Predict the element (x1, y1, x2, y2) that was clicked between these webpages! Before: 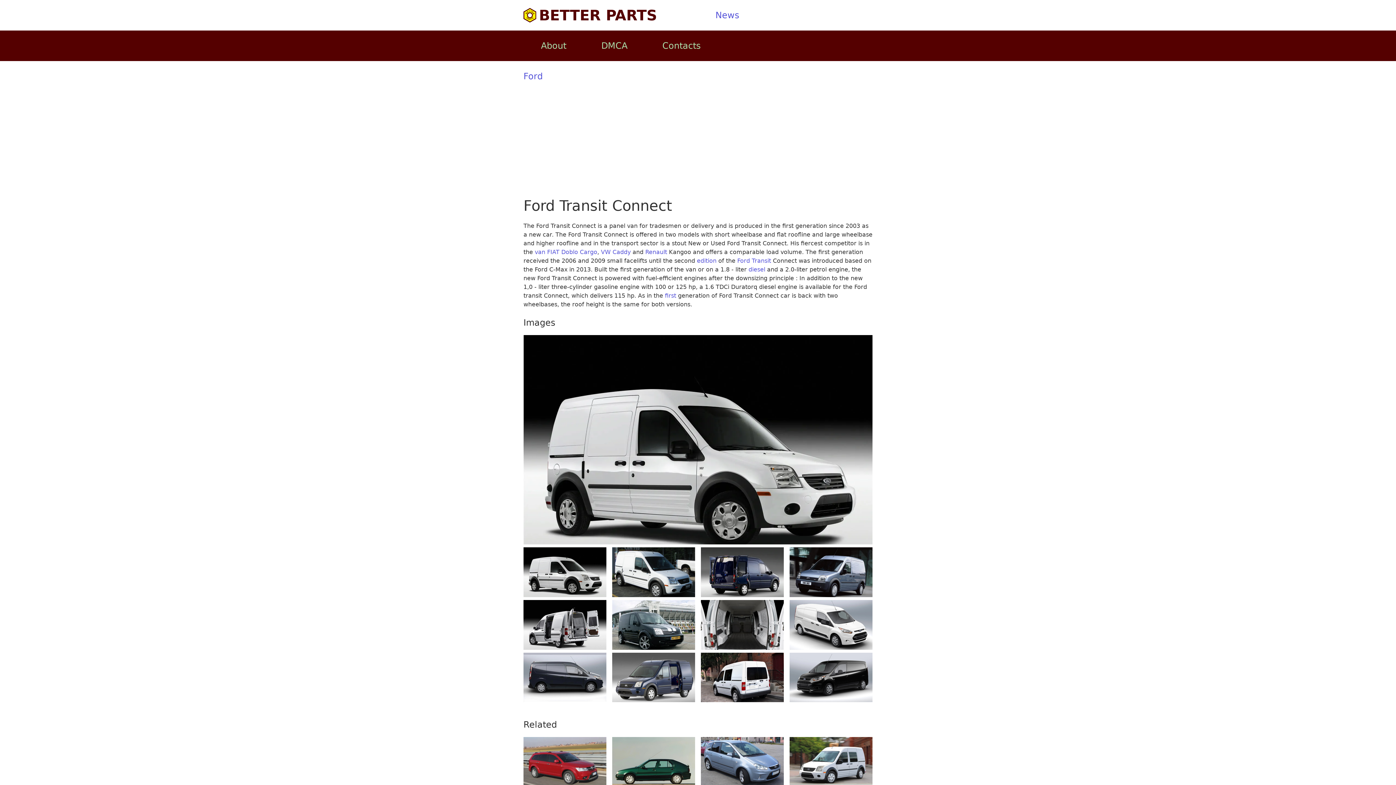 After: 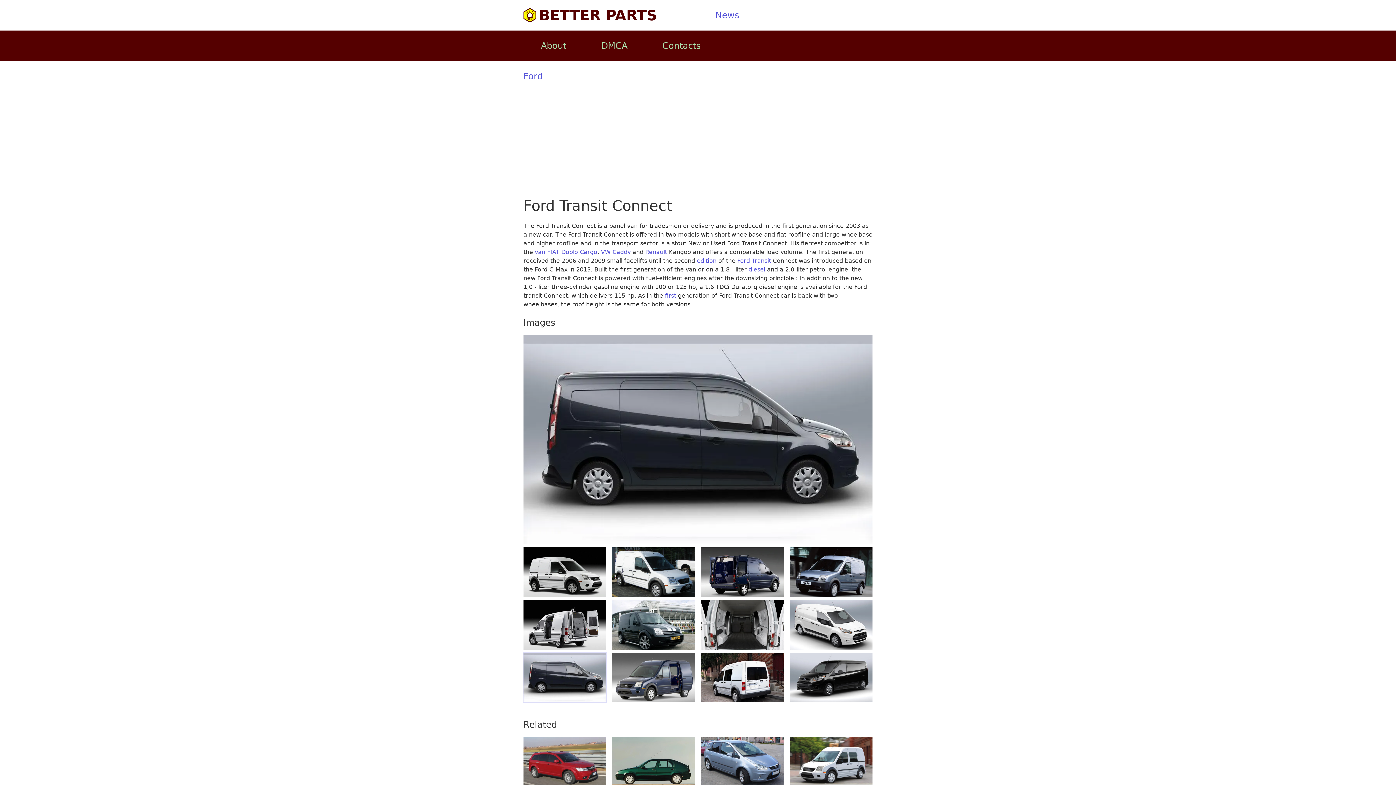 Action: bbox: (523, 652, 606, 702)